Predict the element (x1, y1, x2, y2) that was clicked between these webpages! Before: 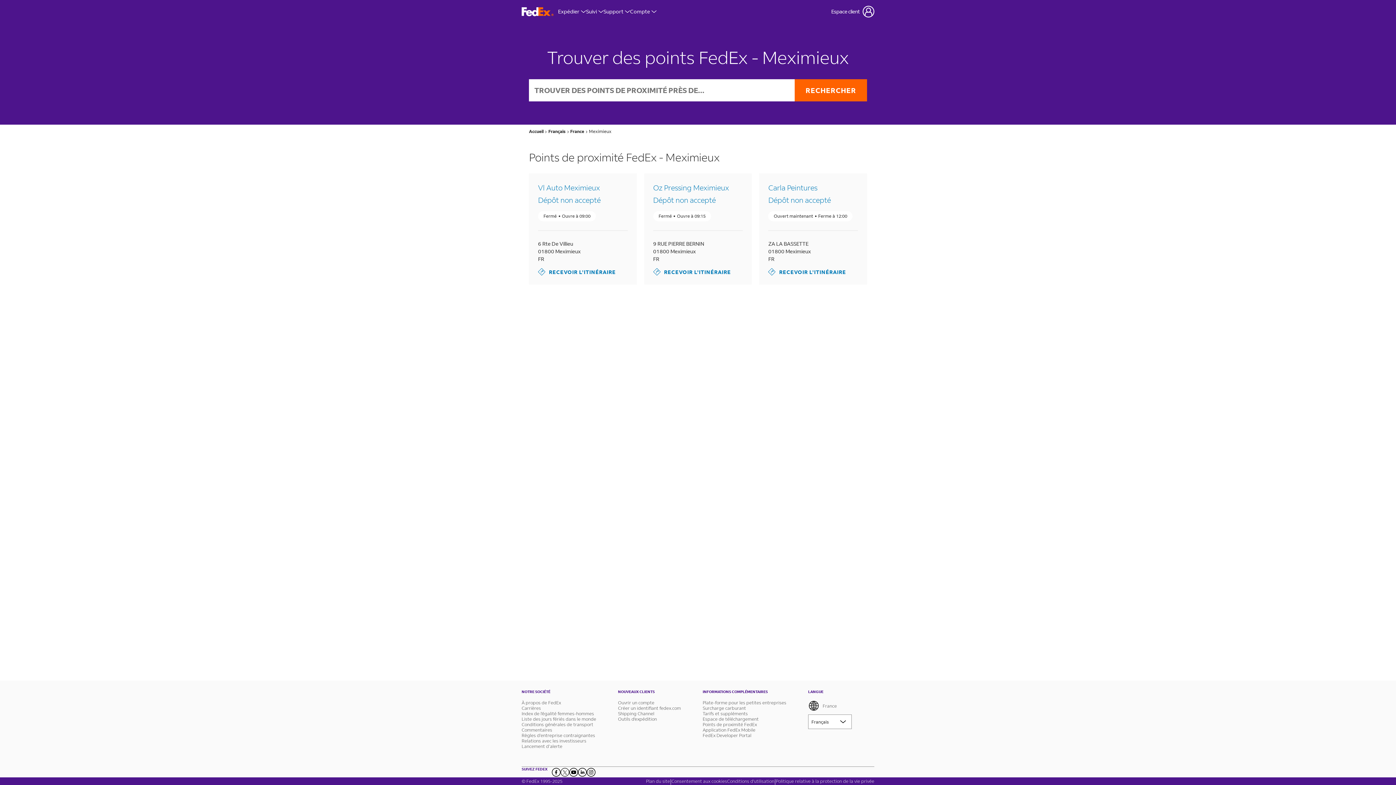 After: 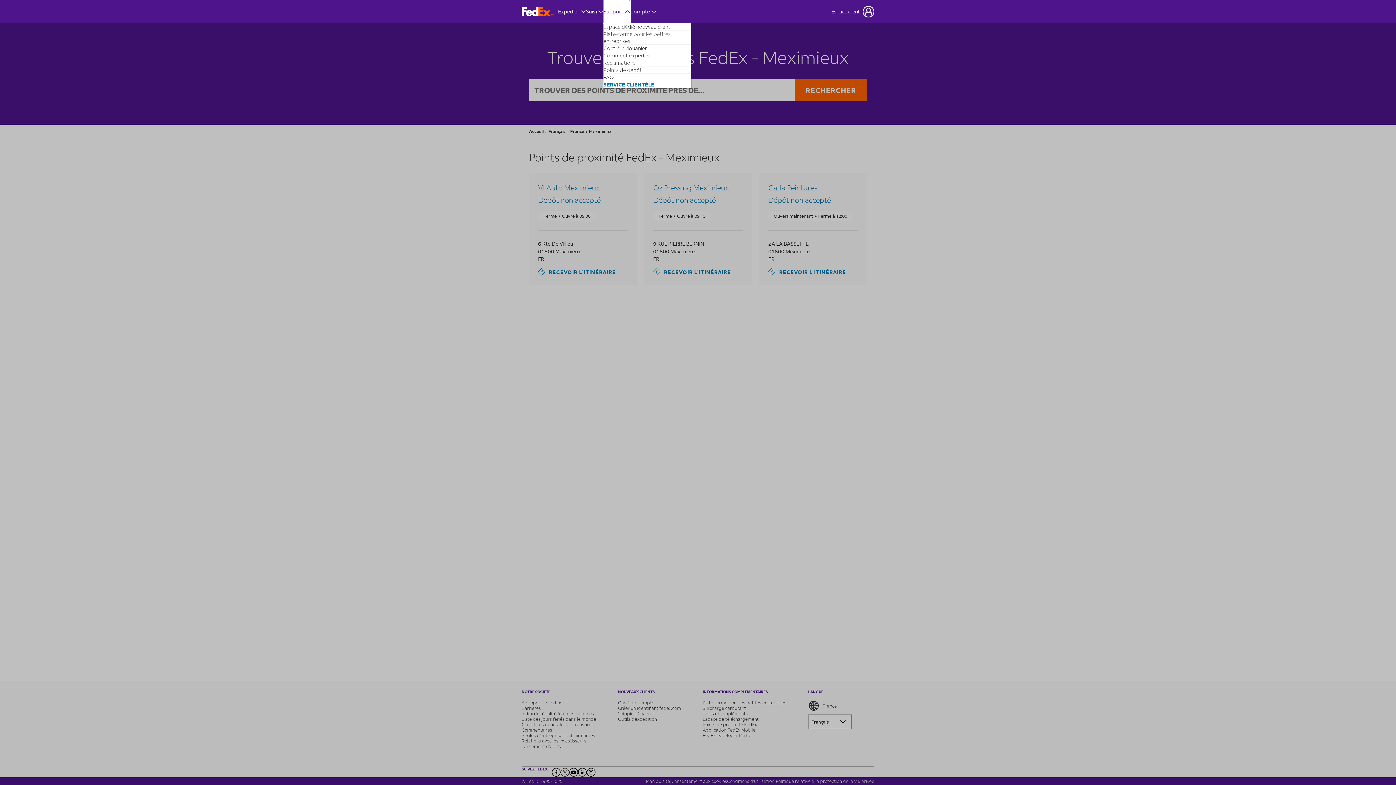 Action: label: Support bbox: (603, 0, 630, 23)